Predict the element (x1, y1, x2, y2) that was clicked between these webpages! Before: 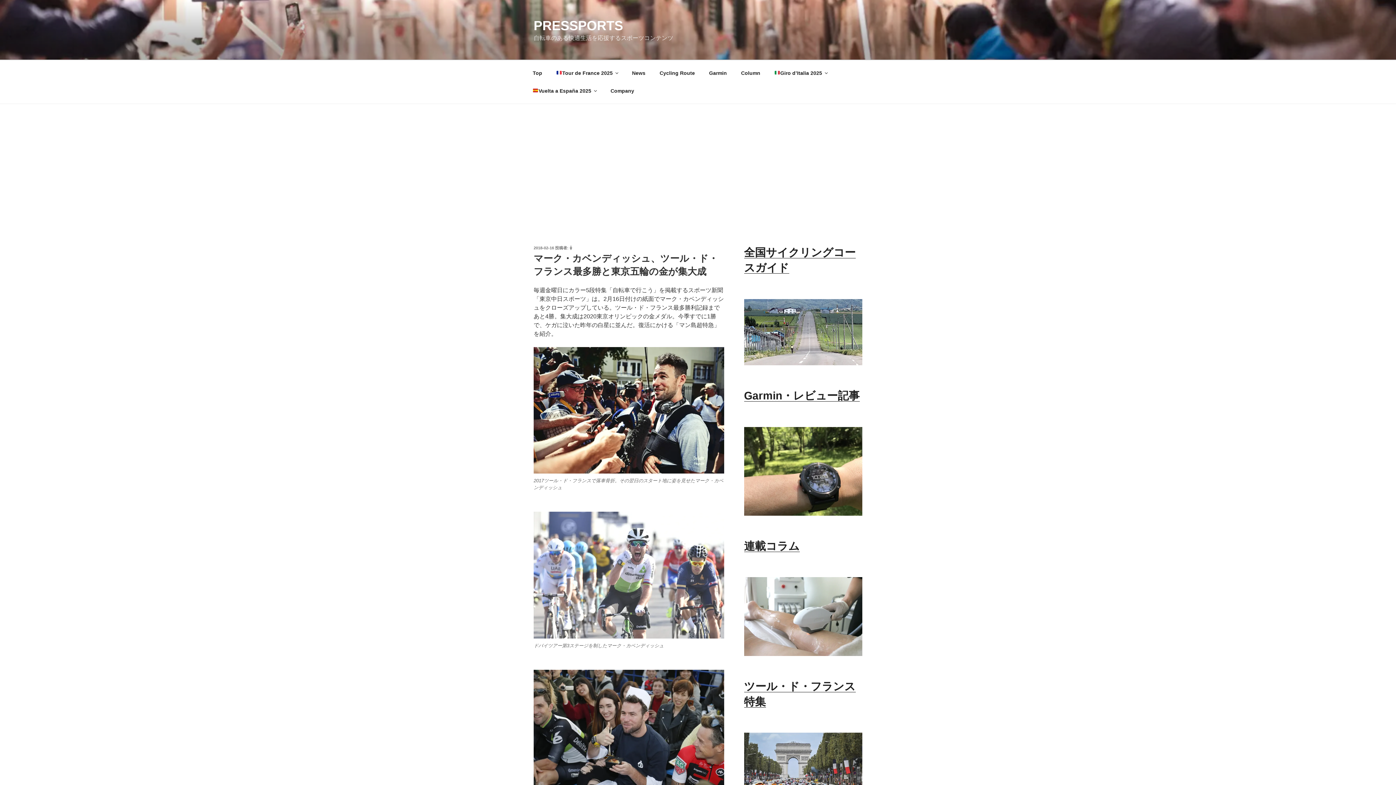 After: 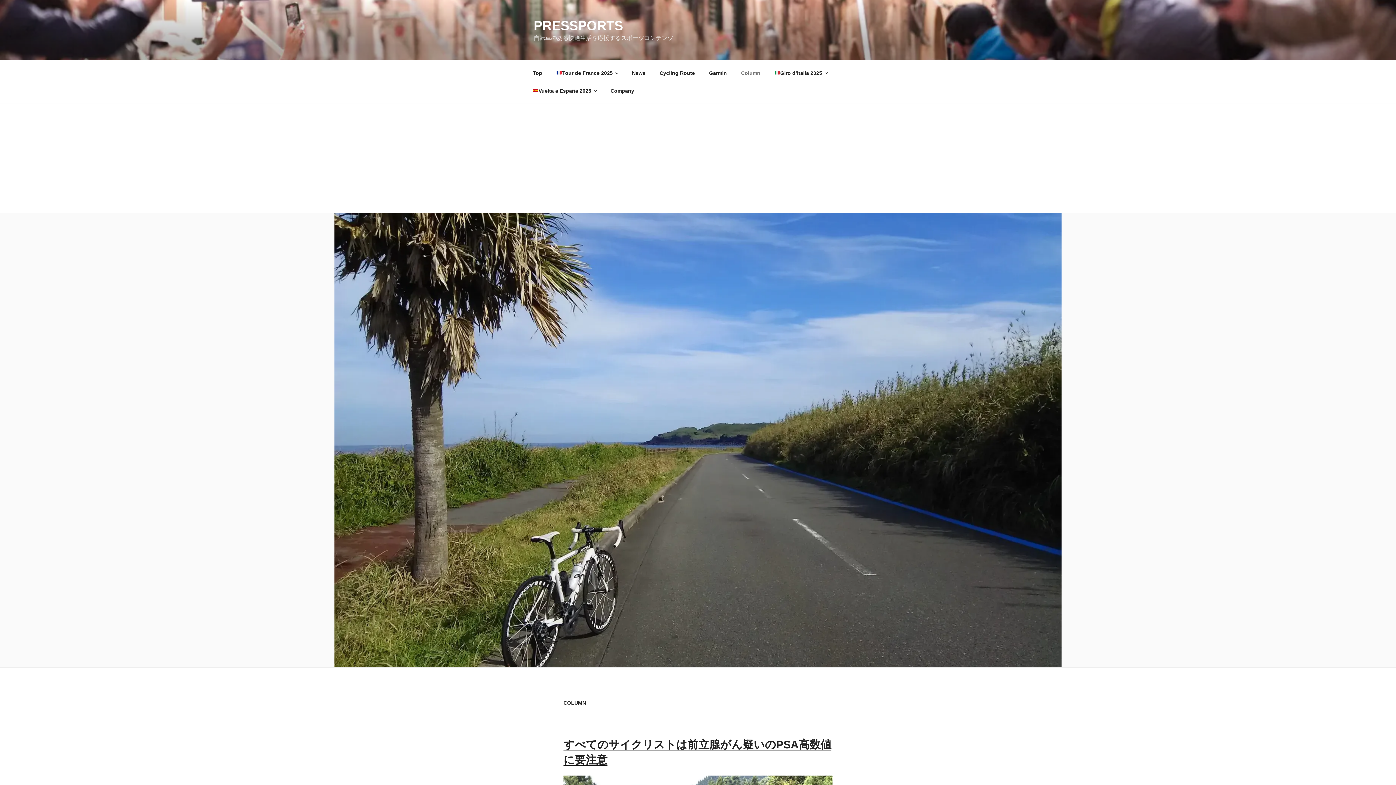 Action: bbox: (744, 540, 799, 552) label: 連載コラム